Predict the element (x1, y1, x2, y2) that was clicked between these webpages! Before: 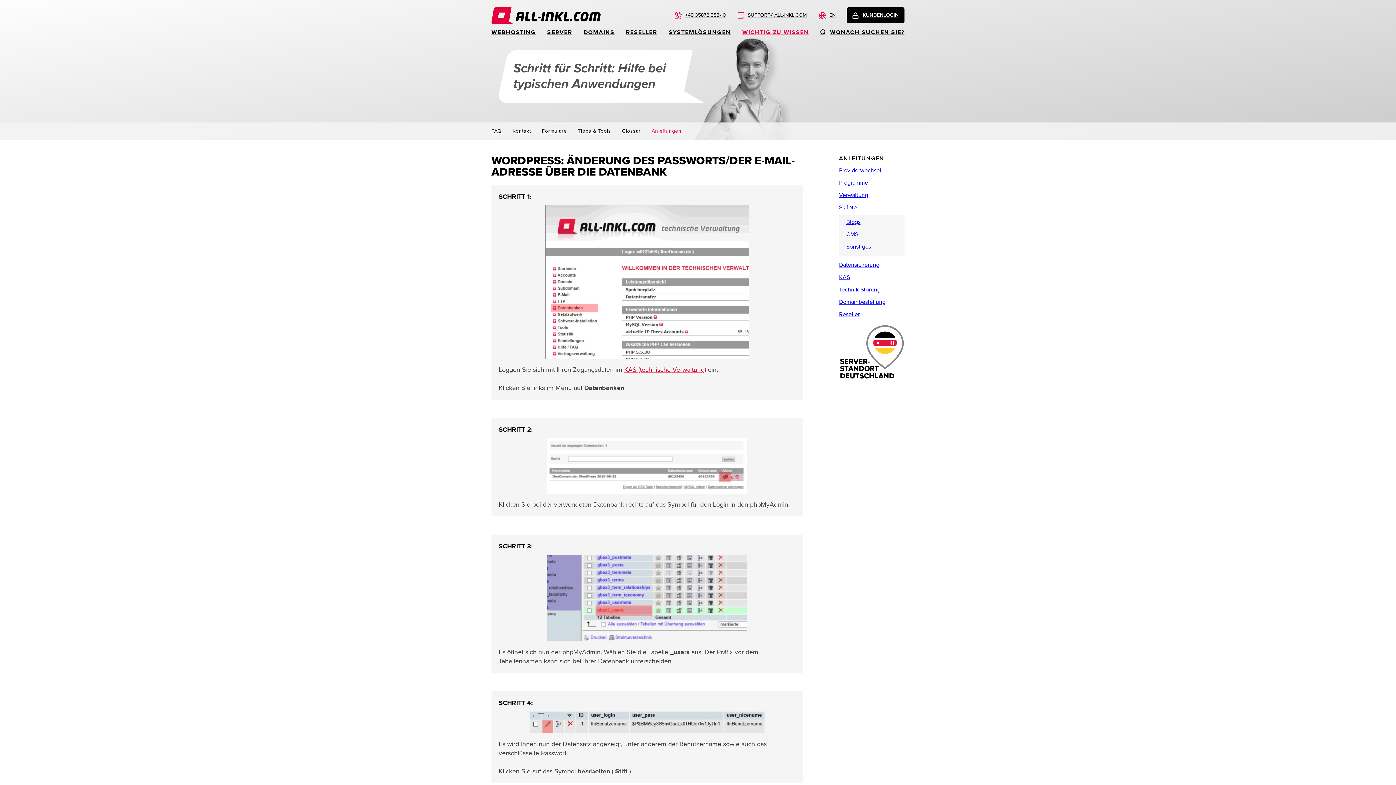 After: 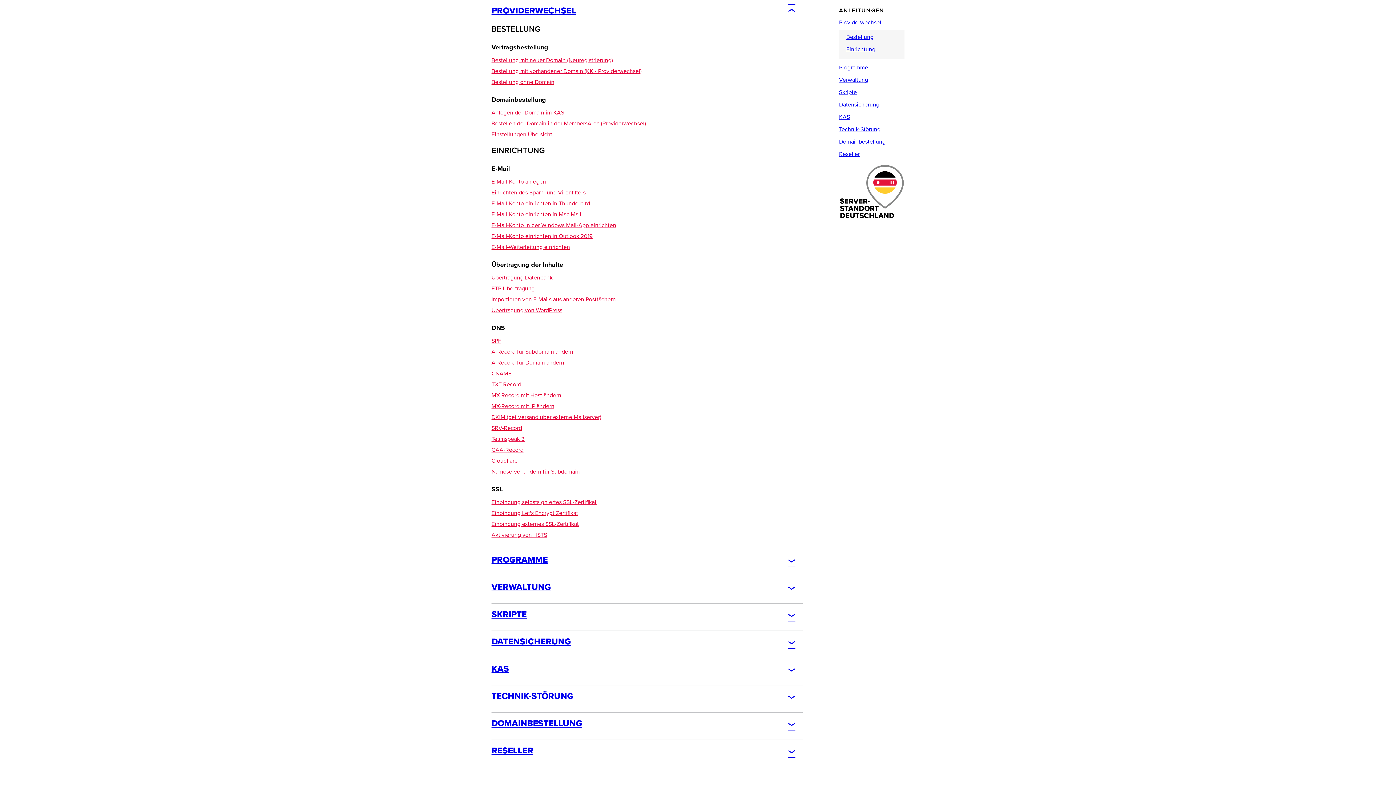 Action: bbox: (839, 166, 881, 174) label: Providerwechsel